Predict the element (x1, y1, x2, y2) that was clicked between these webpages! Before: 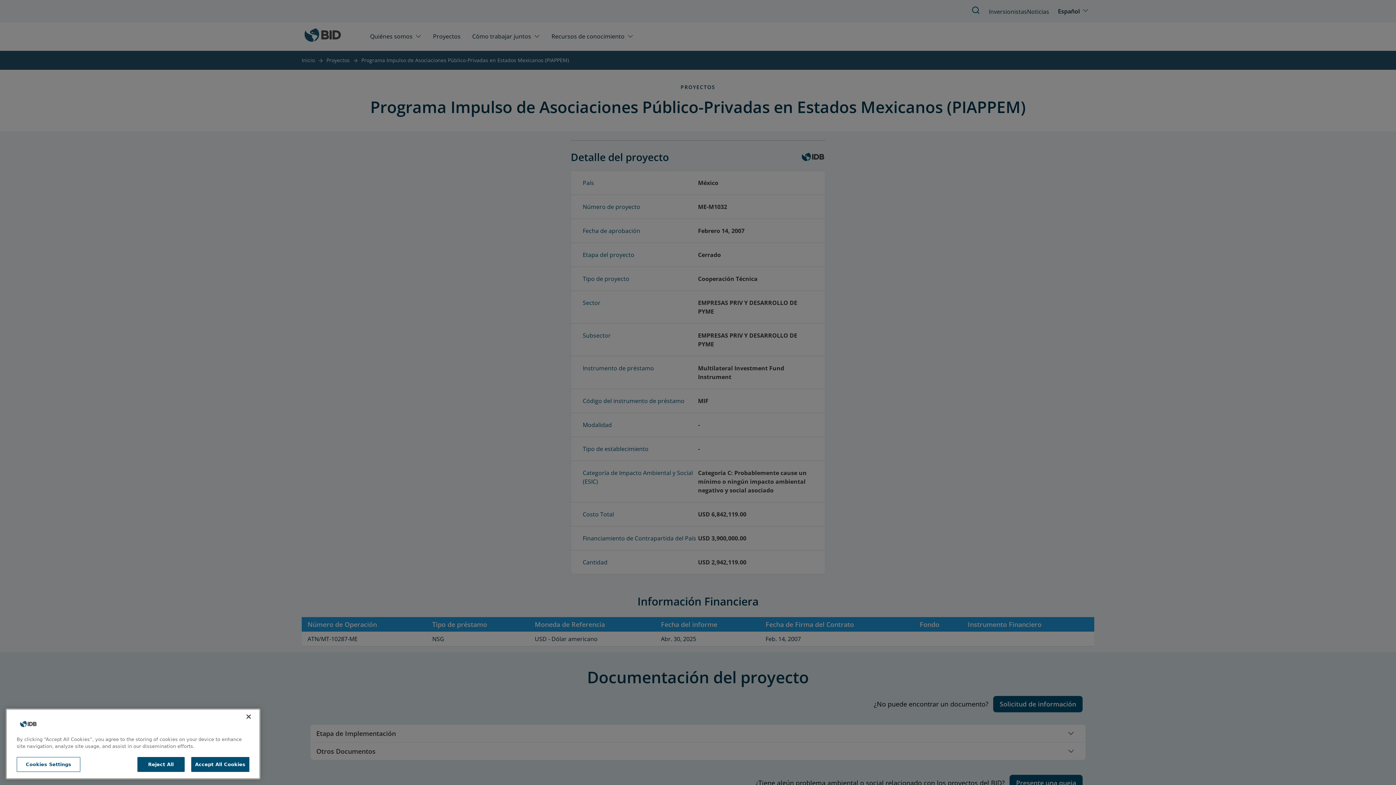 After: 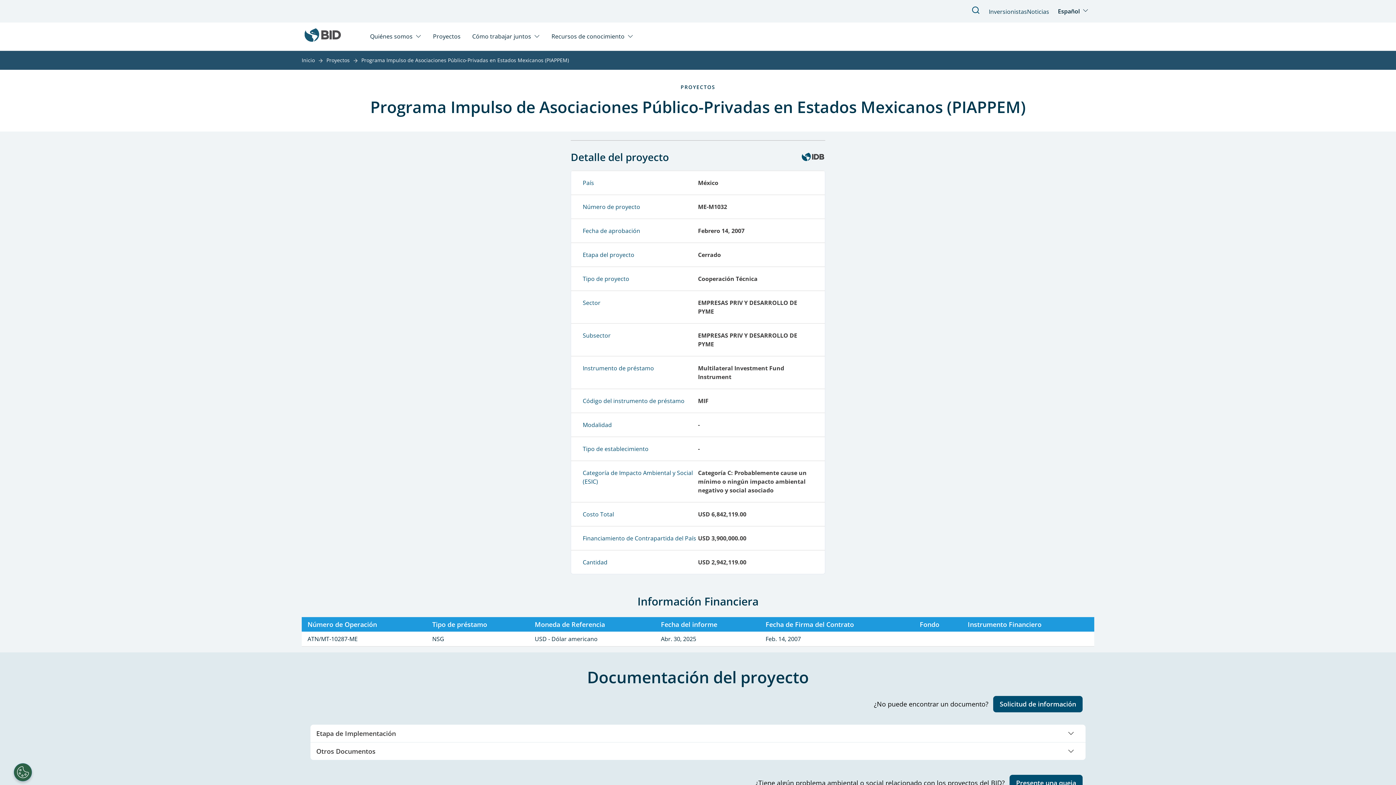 Action: bbox: (240, 712, 256, 728) label: Close